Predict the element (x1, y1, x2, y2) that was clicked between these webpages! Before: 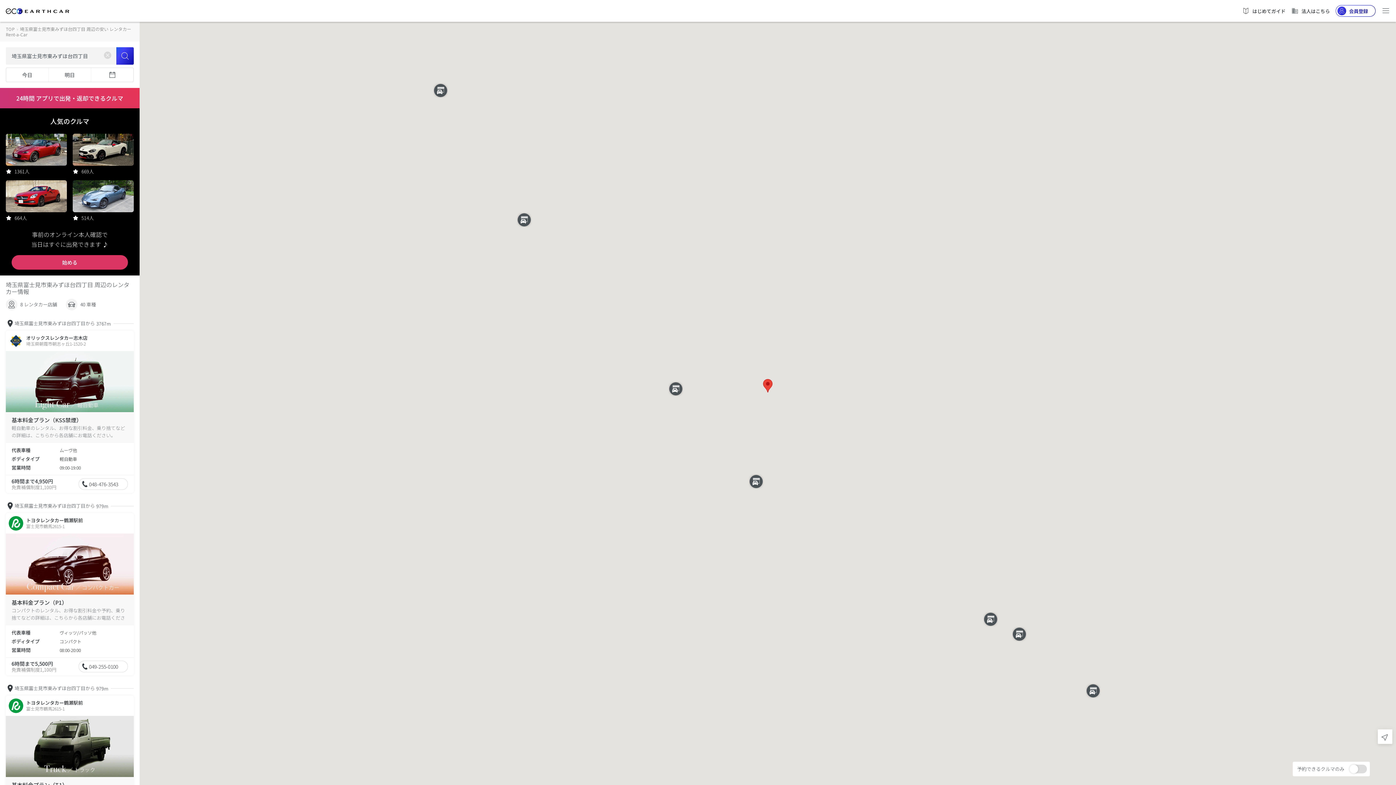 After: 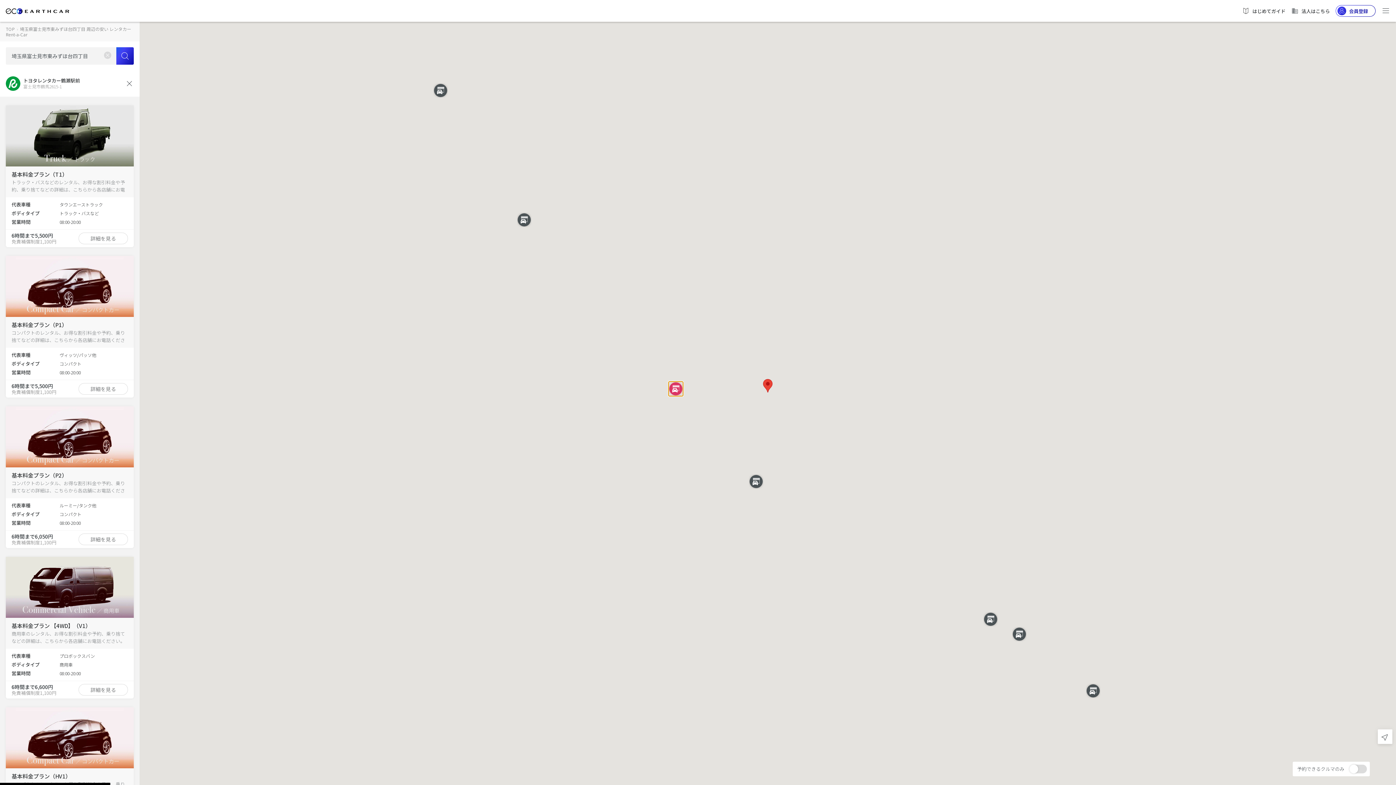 Action: bbox: (668, 381, 683, 396) label: トヨタレンタカー鶴瀬駅前